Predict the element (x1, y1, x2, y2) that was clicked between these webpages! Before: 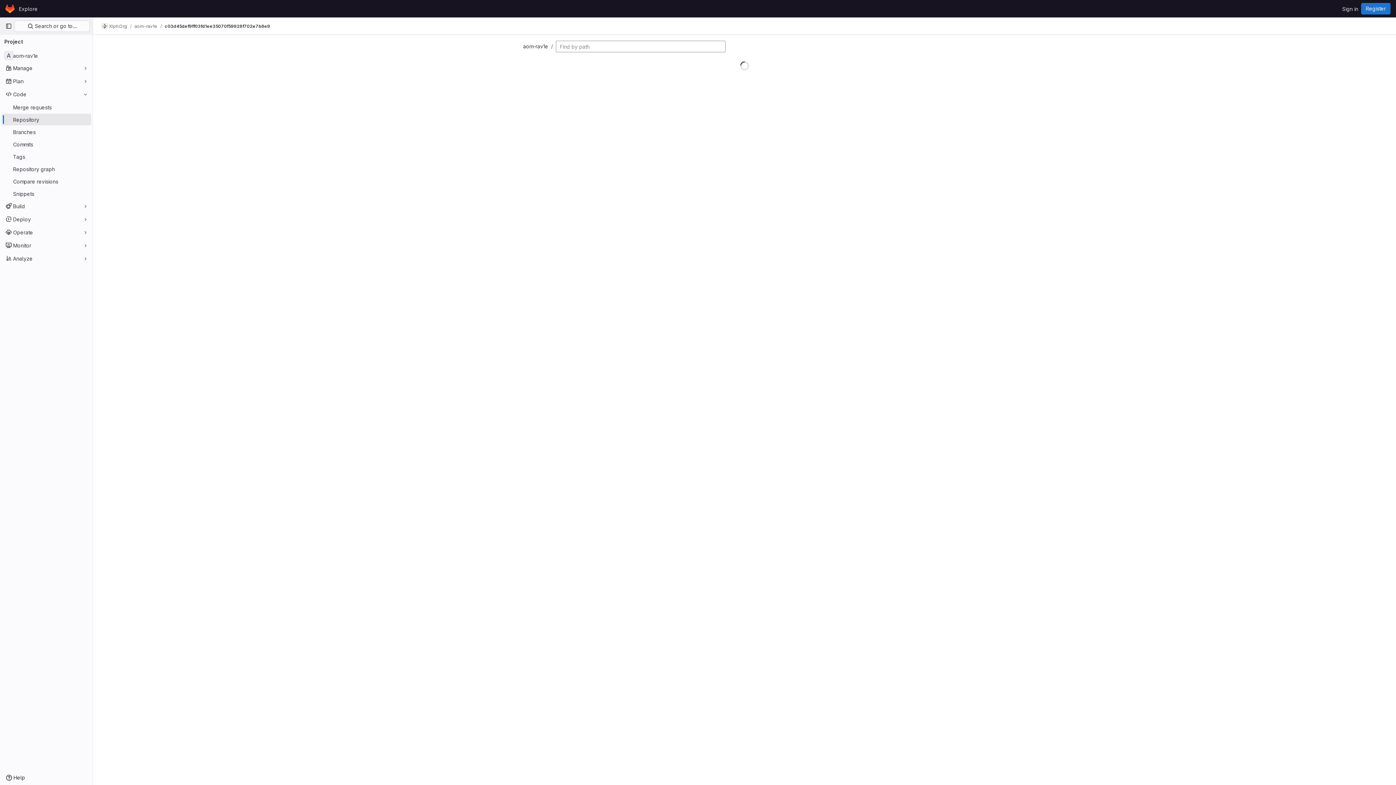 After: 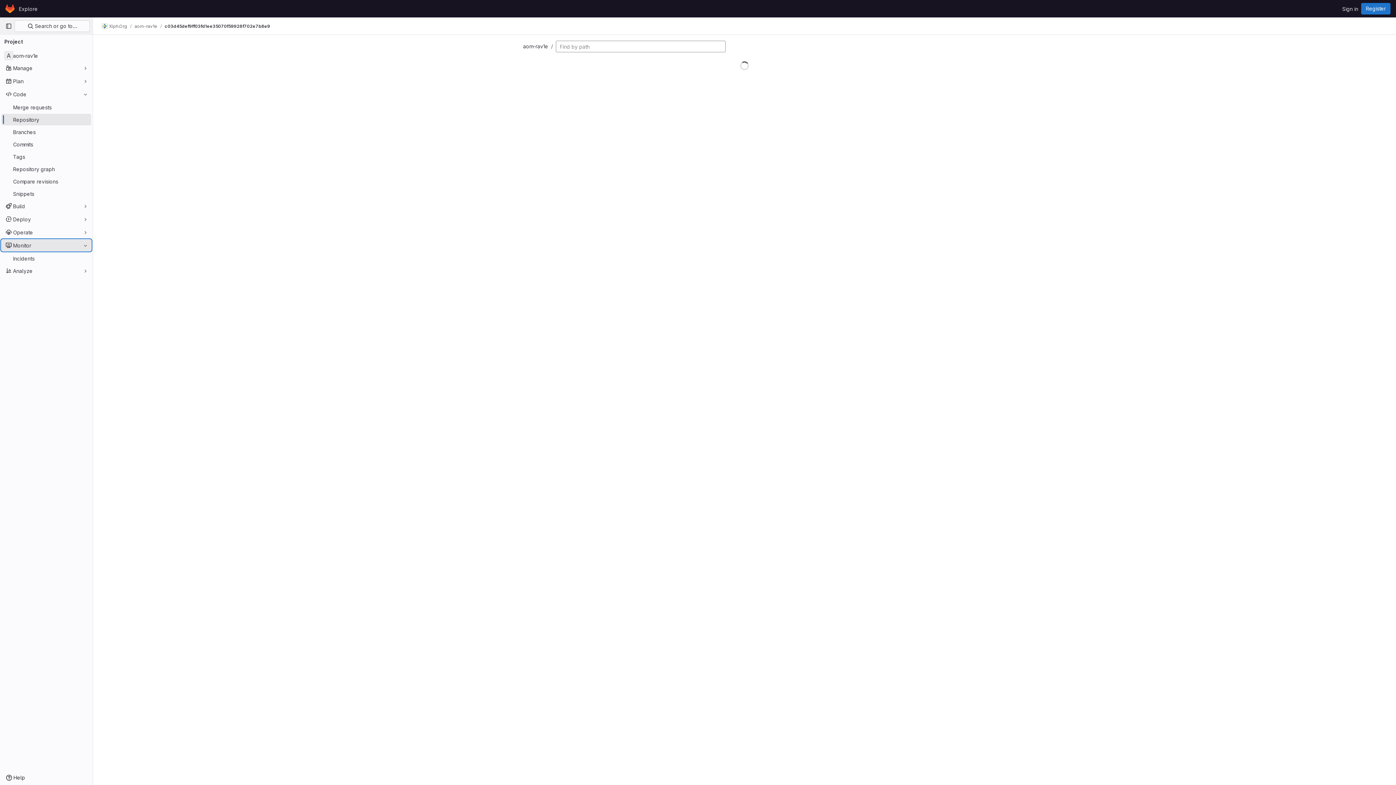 Action: label: Monitor bbox: (1, 239, 91, 251)